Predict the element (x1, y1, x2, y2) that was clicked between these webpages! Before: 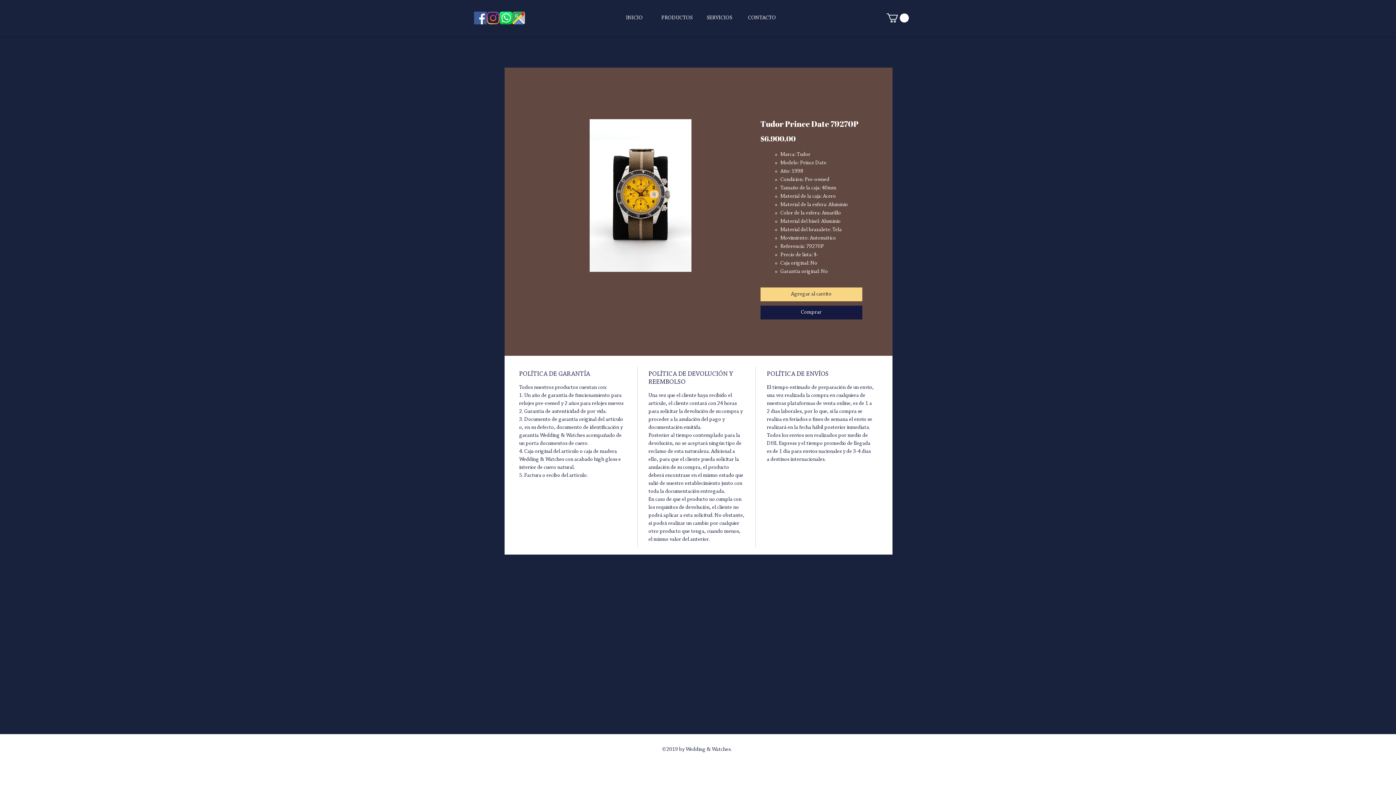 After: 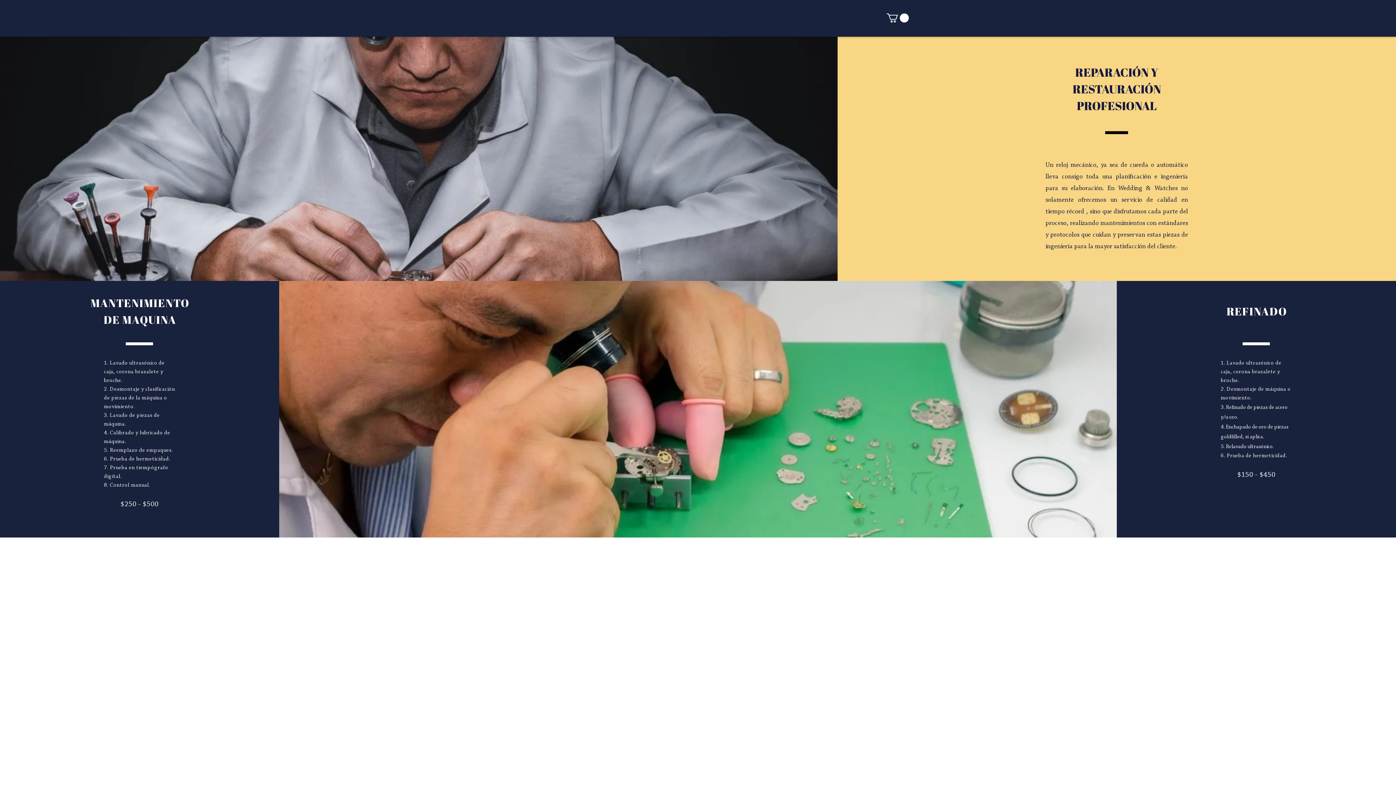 Action: bbox: (698, 11, 740, 24) label: SERVICIOS